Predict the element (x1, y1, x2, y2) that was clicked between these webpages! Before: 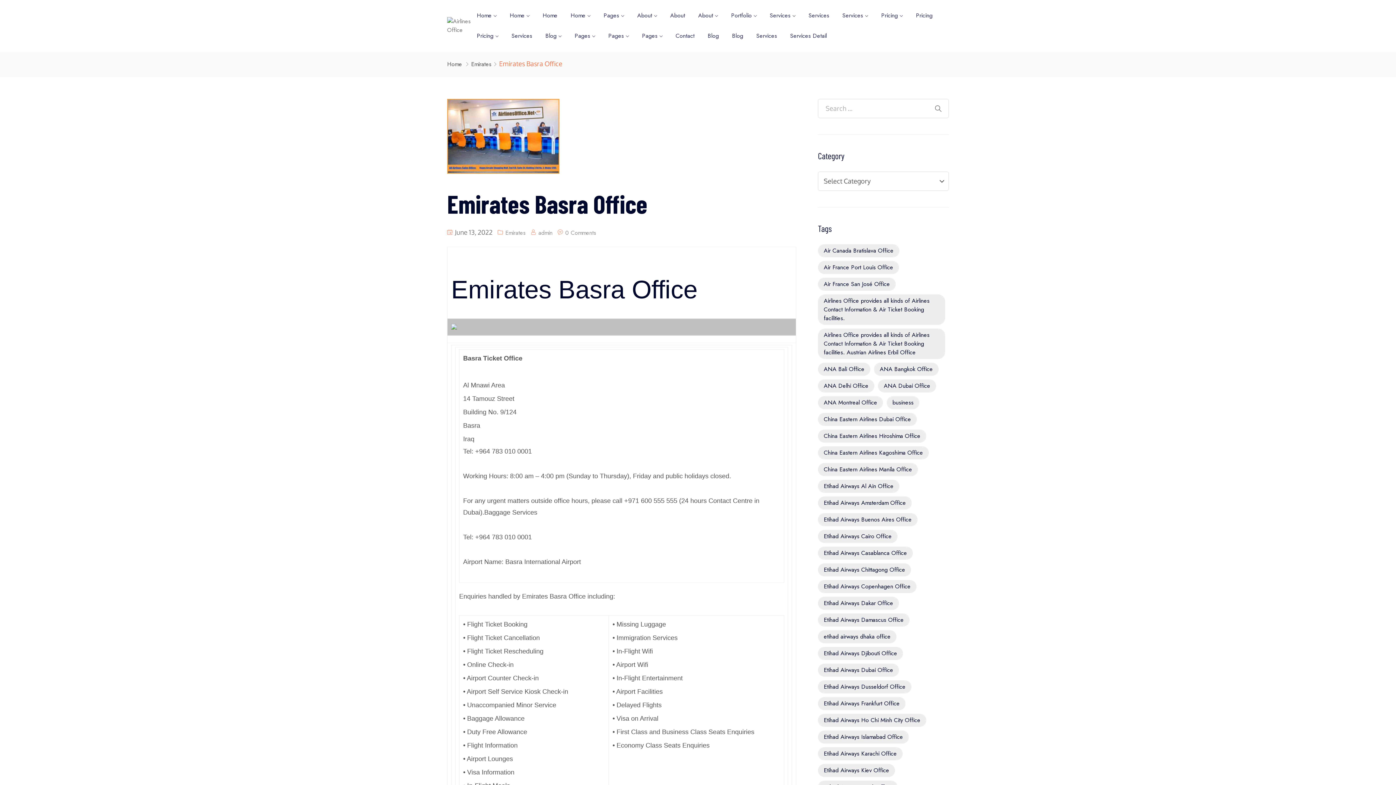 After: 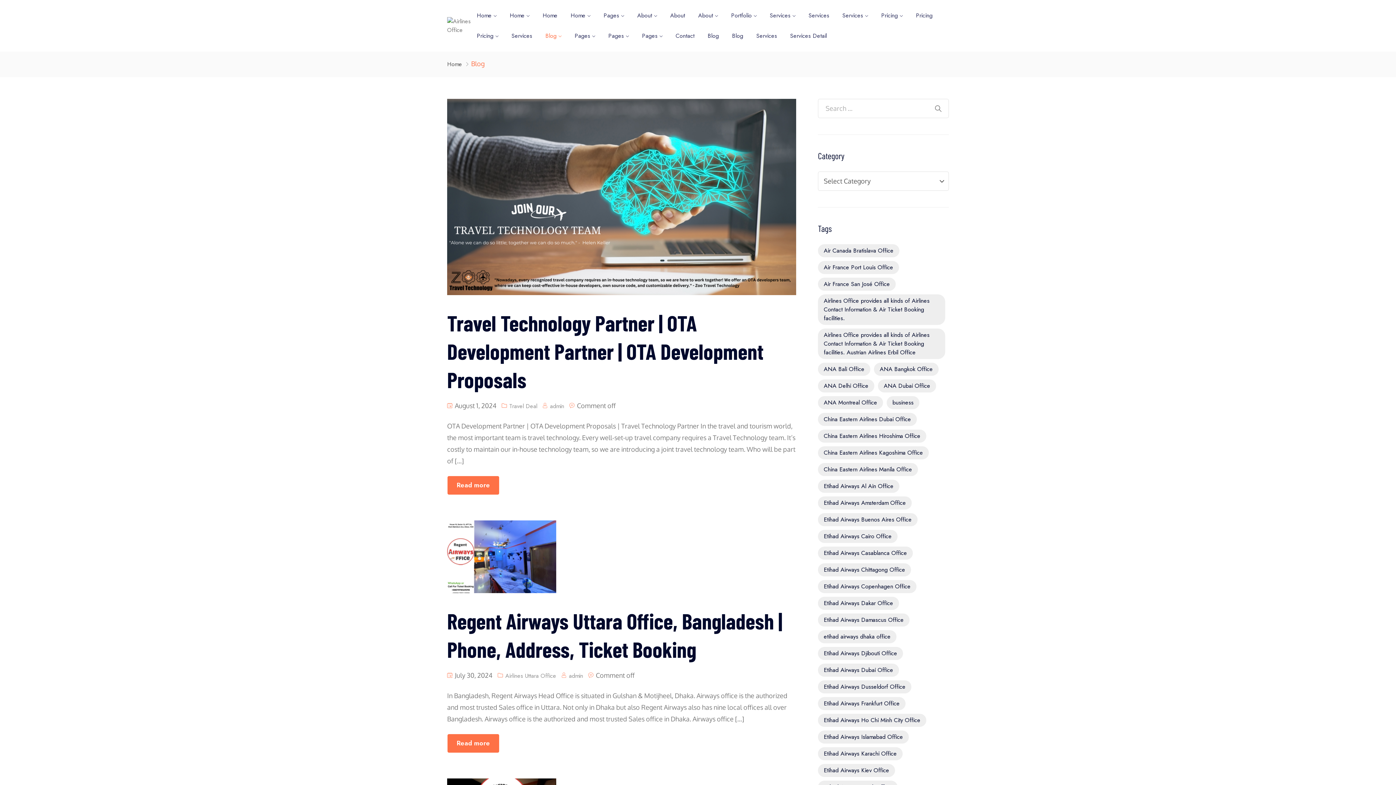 Action: bbox: (539, 25, 567, 46) label: Blog